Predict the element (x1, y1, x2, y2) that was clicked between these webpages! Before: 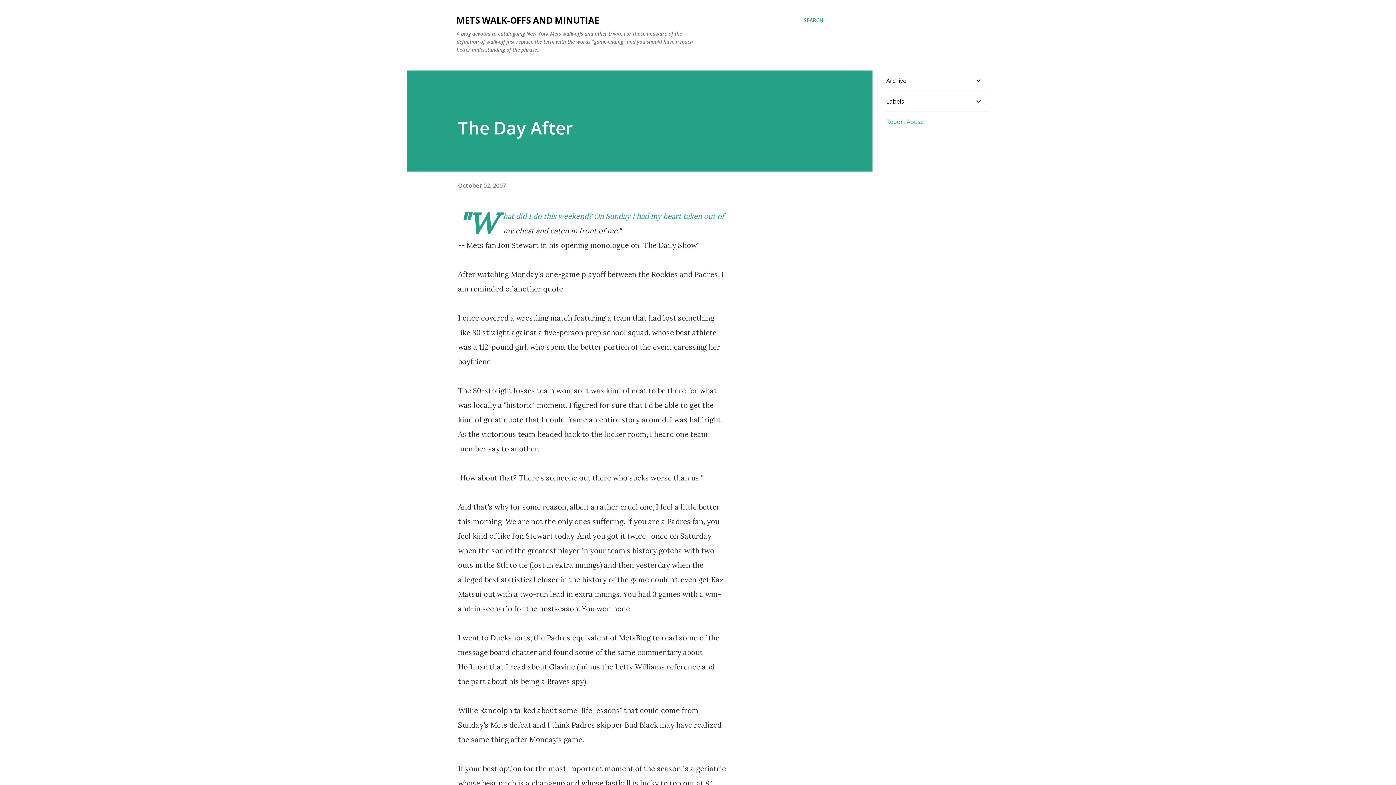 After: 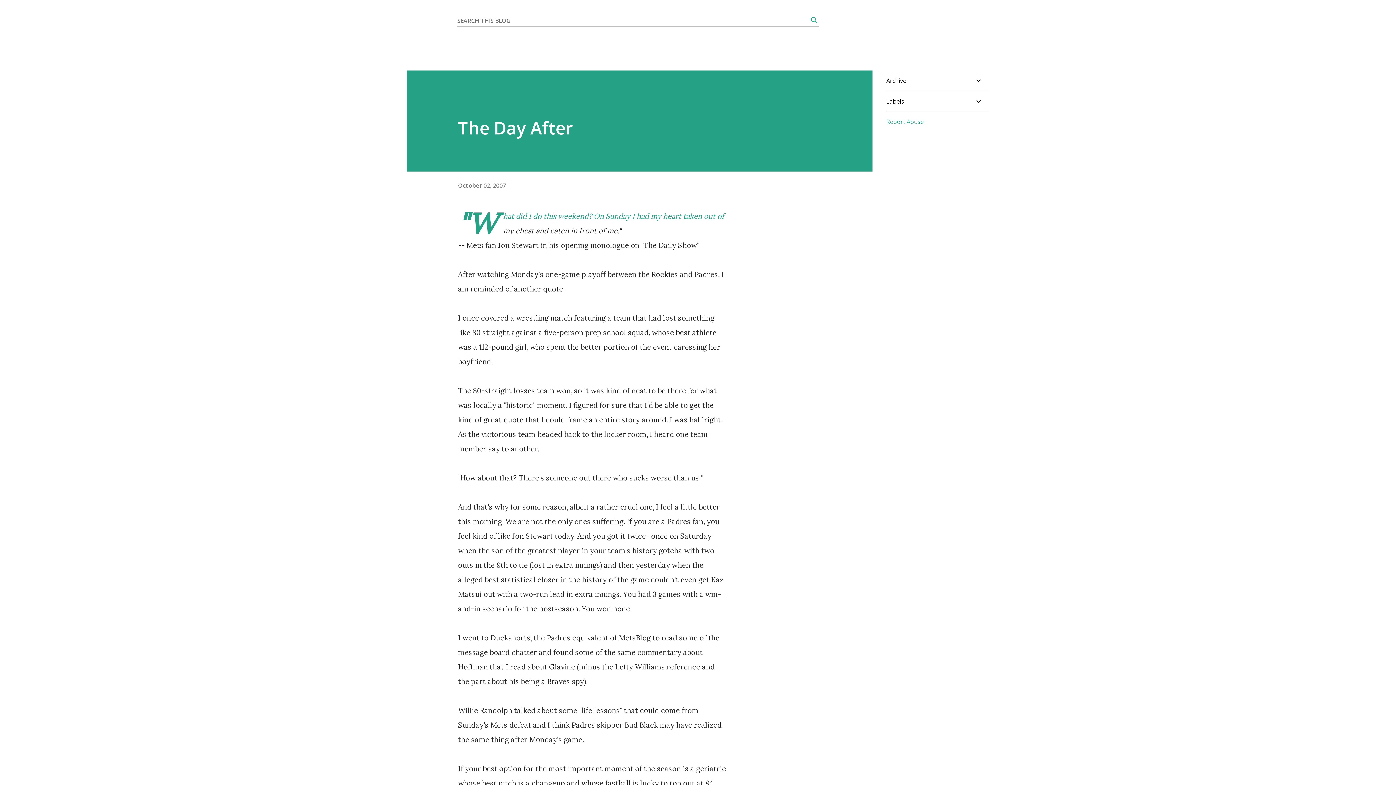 Action: label: Search bbox: (804, 16, 823, 24)